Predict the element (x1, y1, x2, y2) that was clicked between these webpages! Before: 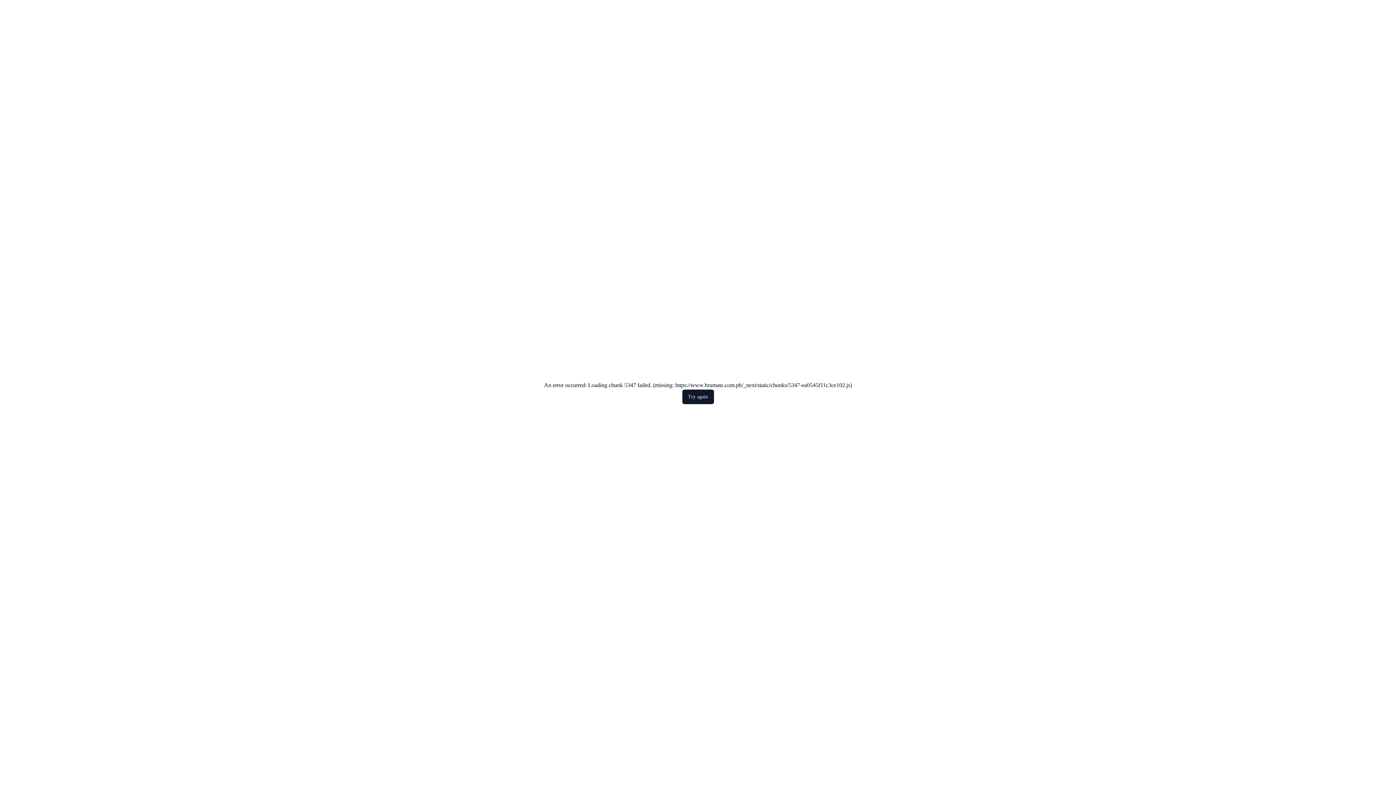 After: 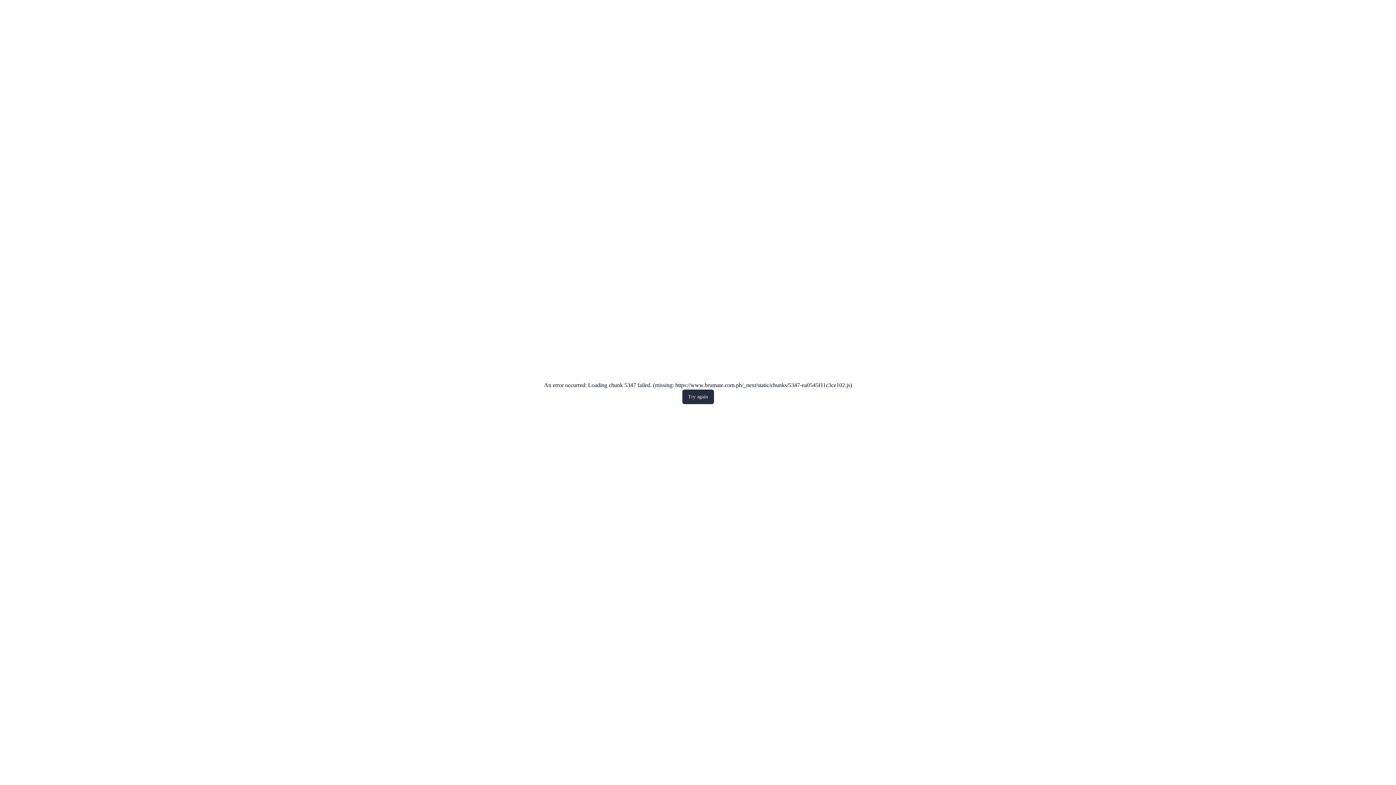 Action: bbox: (682, 389, 714, 404) label: Try again